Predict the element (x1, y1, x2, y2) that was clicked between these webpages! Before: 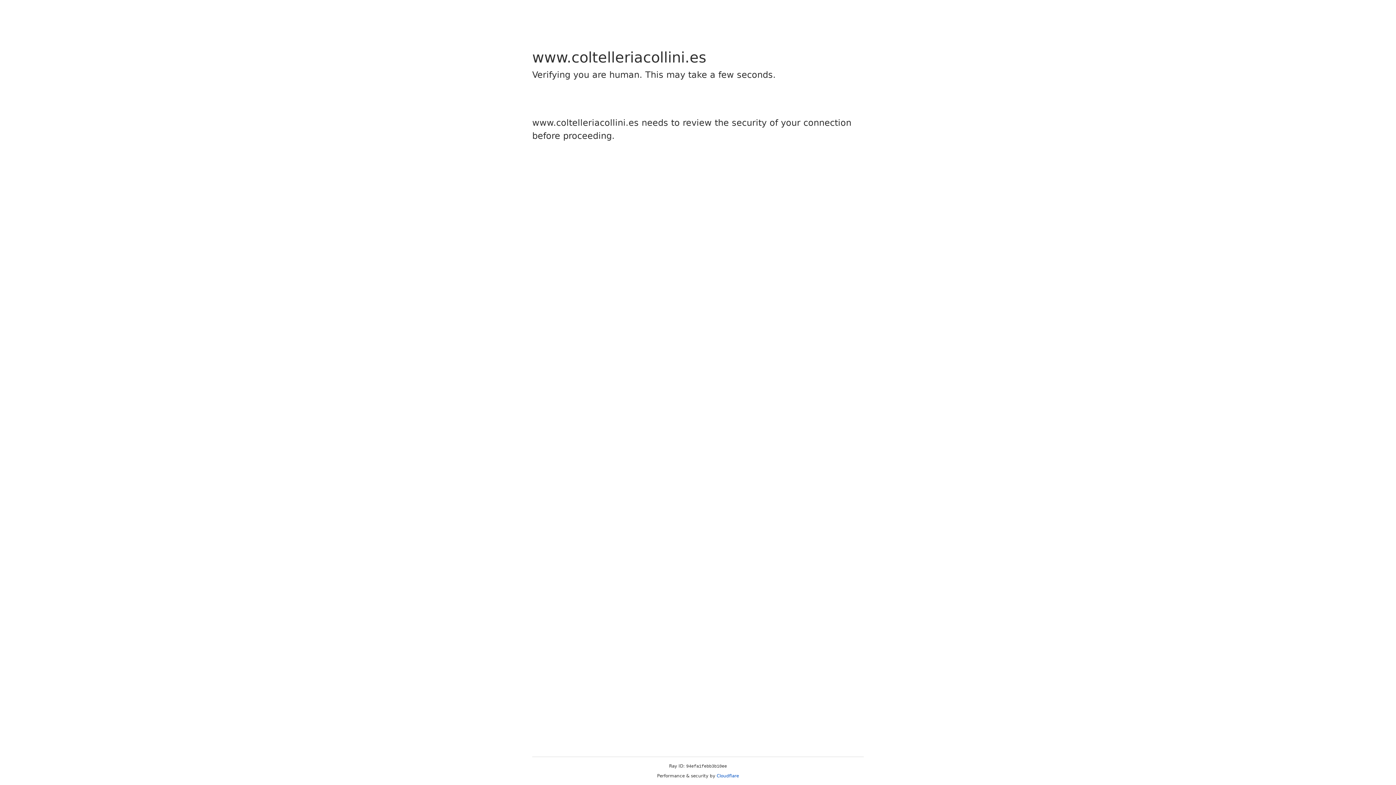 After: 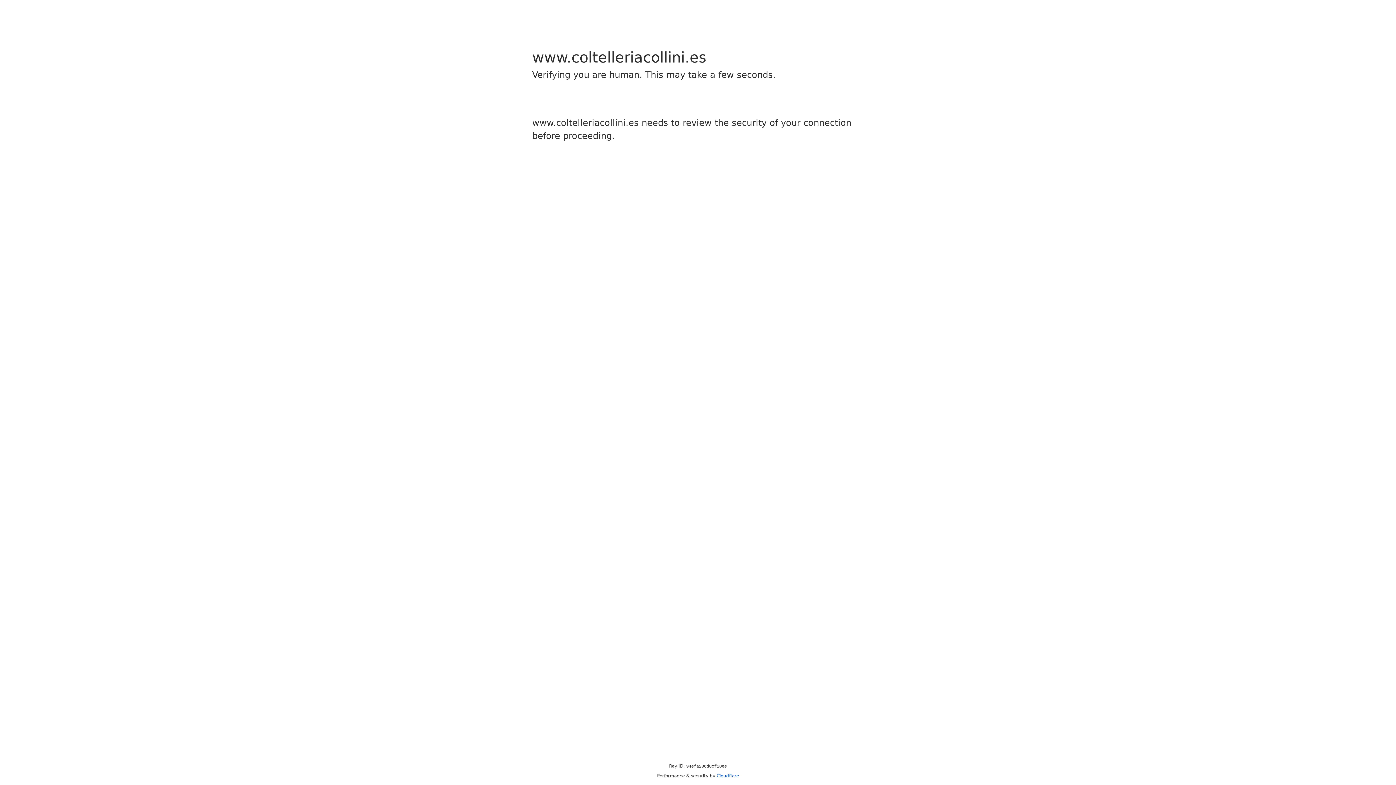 Action: bbox: (716, 773, 739, 778) label: Cloudflare